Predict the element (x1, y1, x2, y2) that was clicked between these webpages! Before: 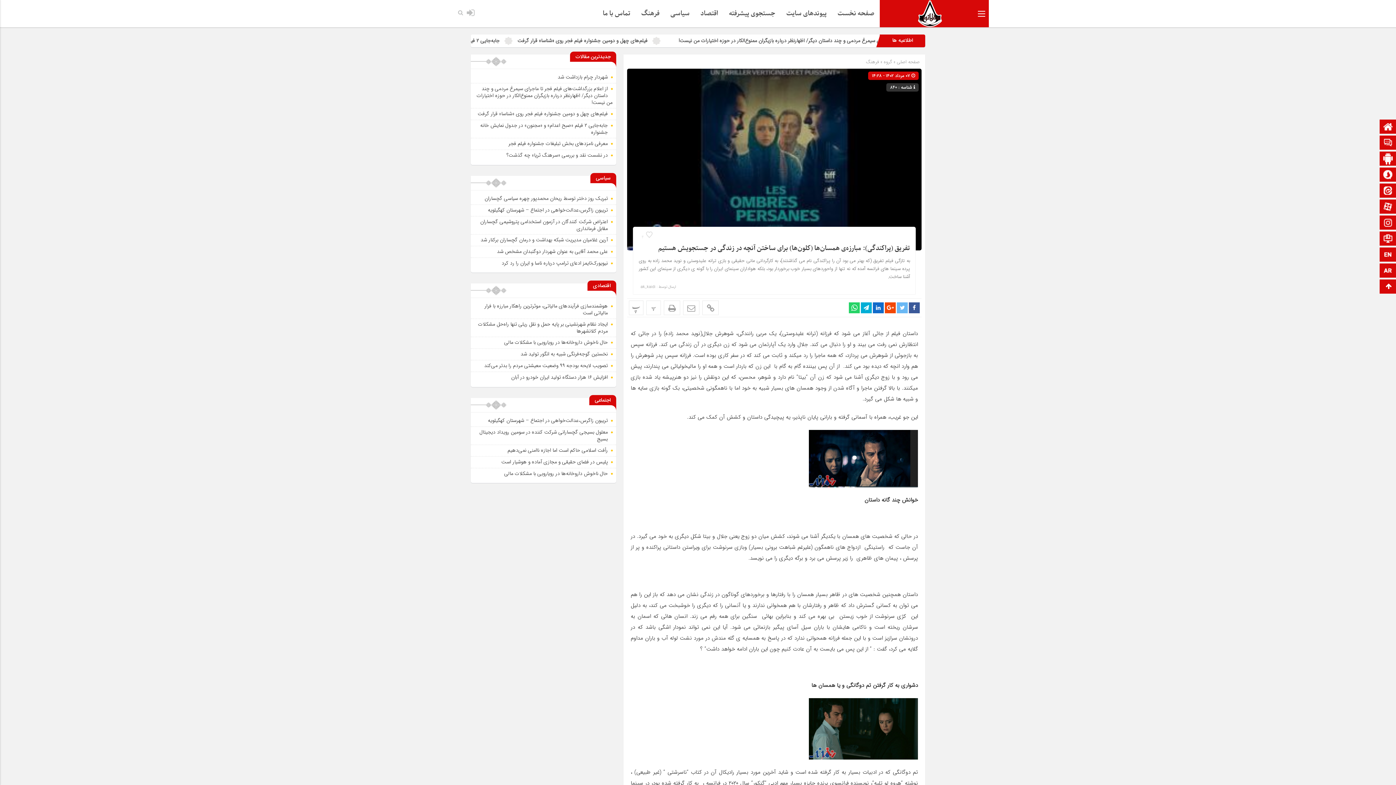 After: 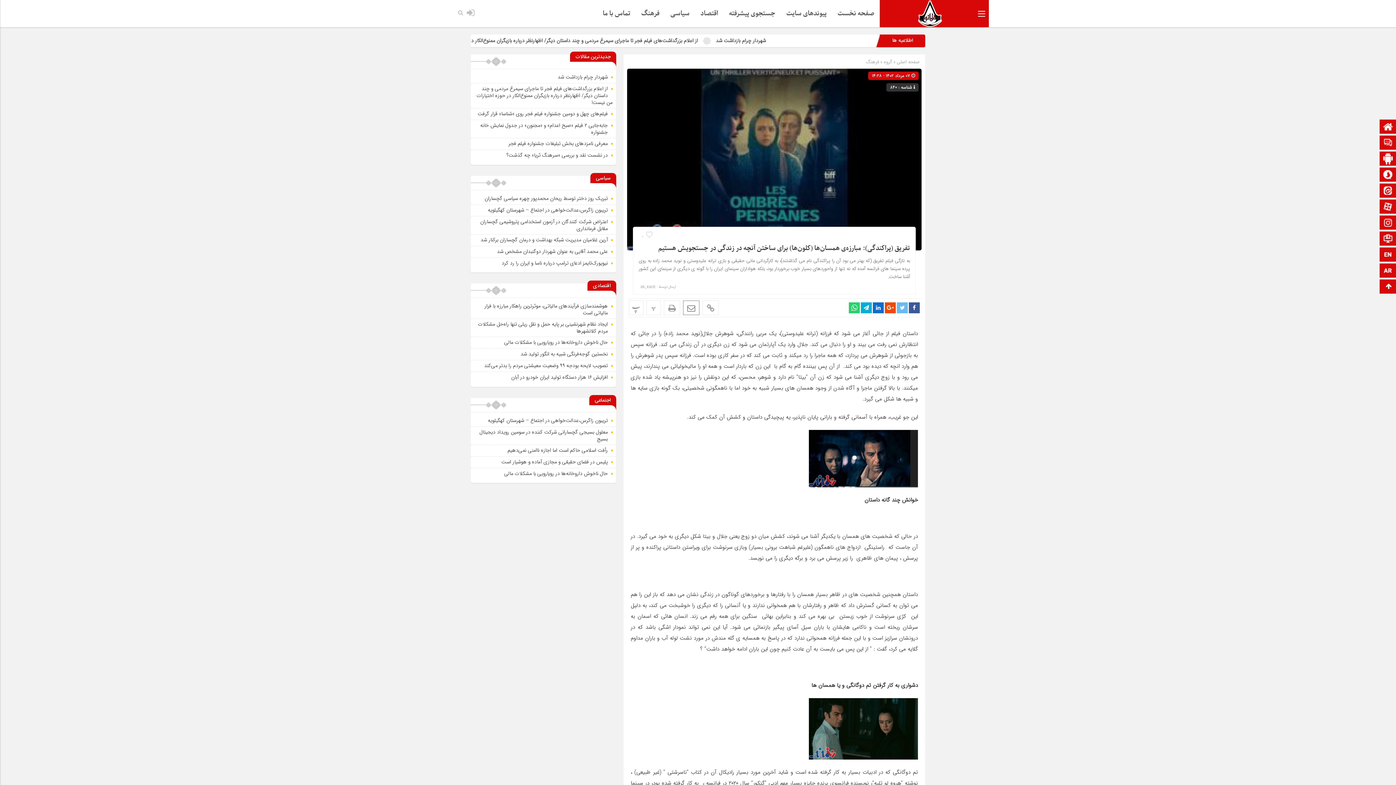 Action: bbox: (683, 300, 699, 315)